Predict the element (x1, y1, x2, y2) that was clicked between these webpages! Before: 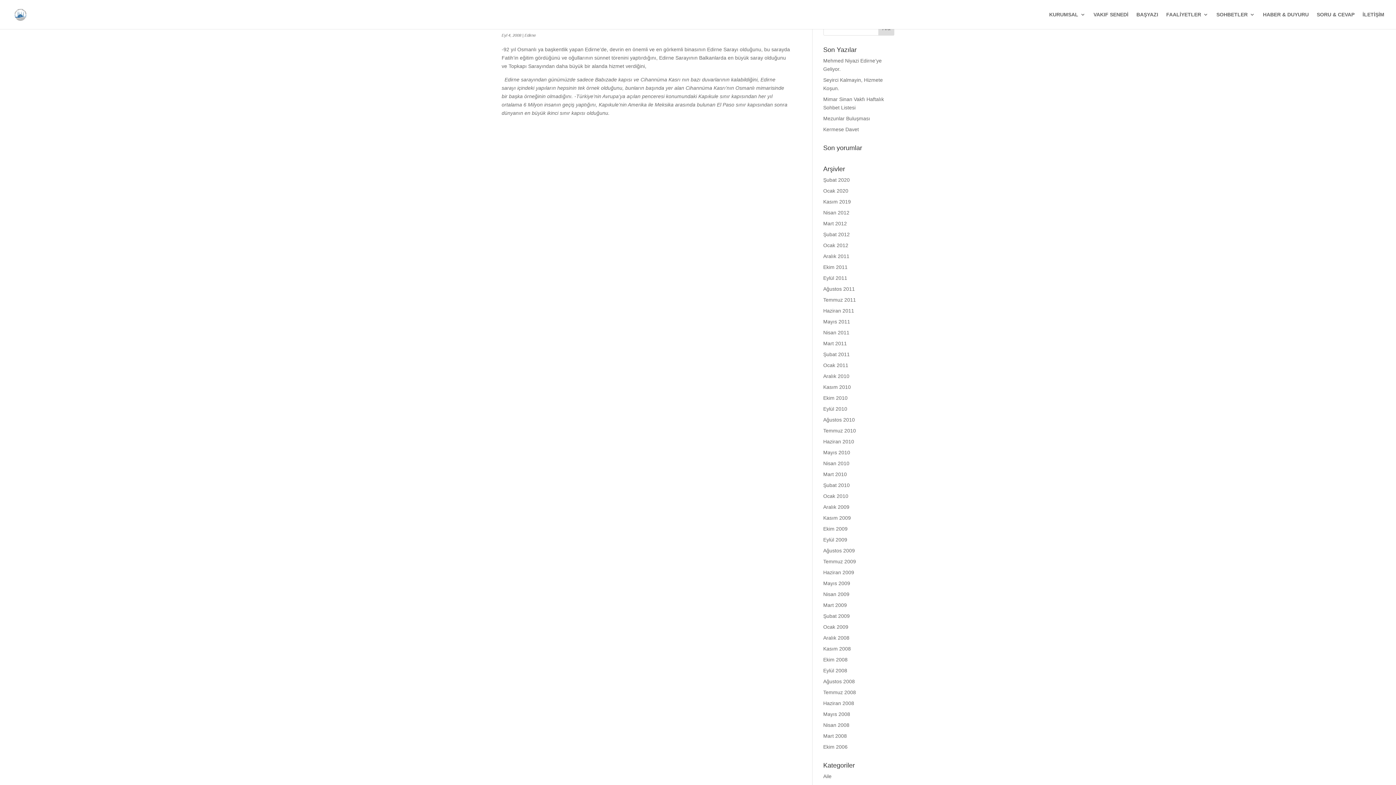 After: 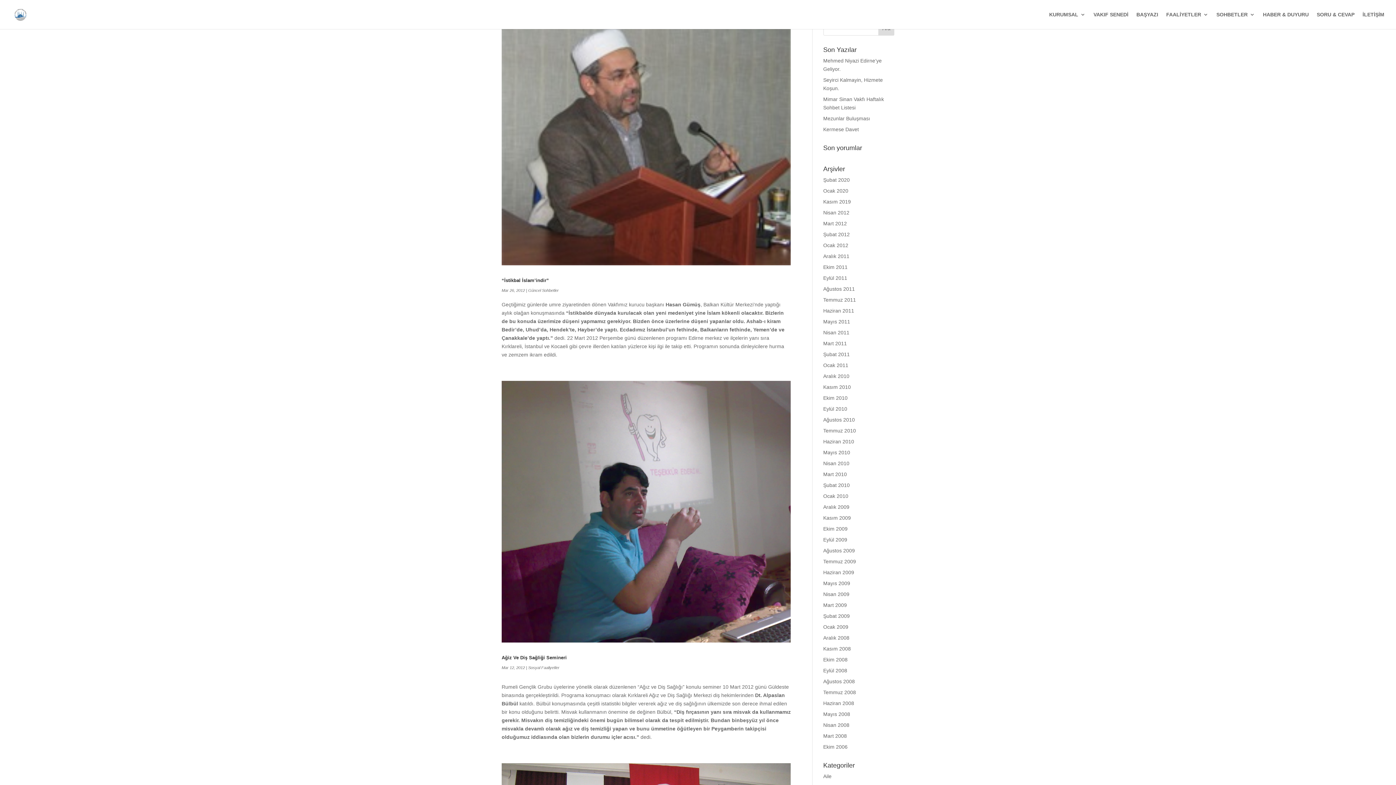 Action: bbox: (823, 220, 847, 226) label: Mart 2012